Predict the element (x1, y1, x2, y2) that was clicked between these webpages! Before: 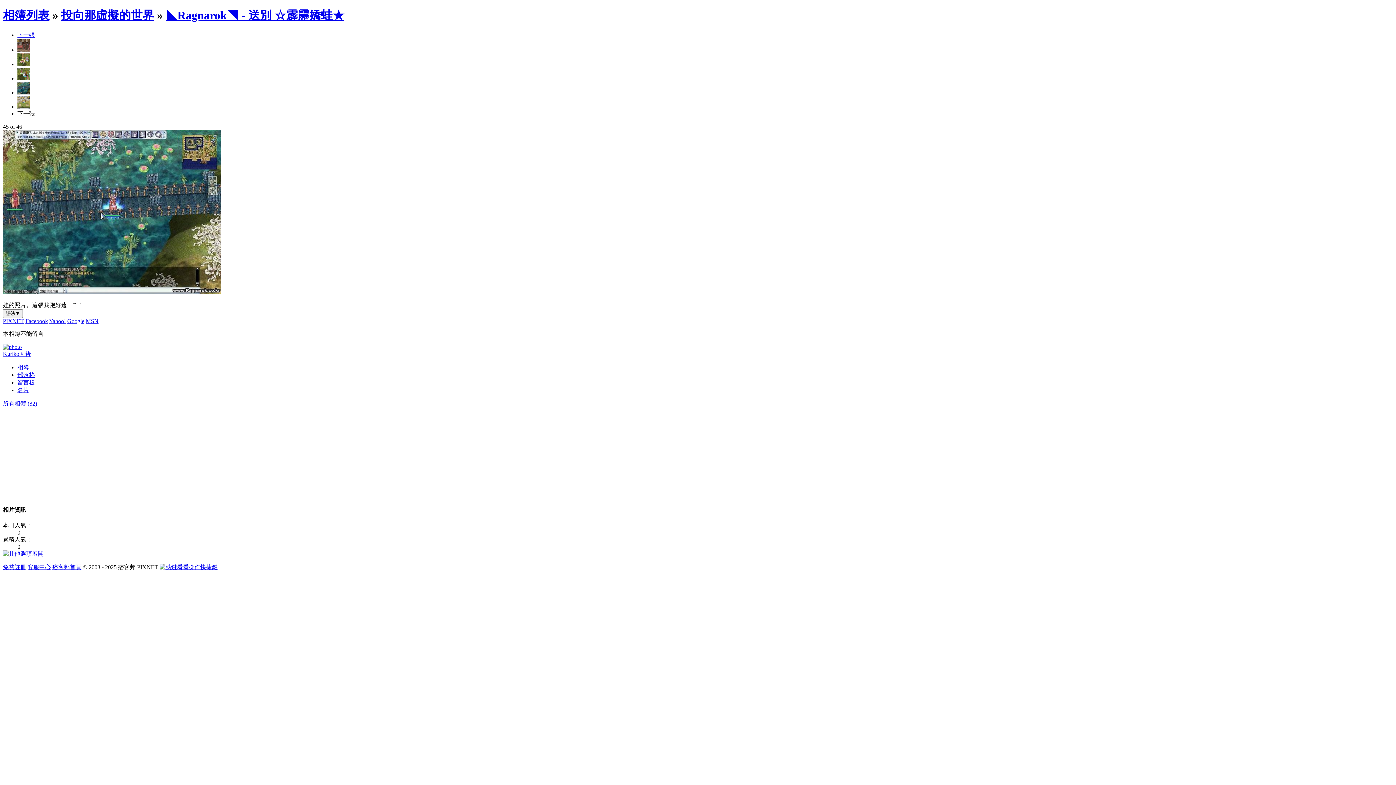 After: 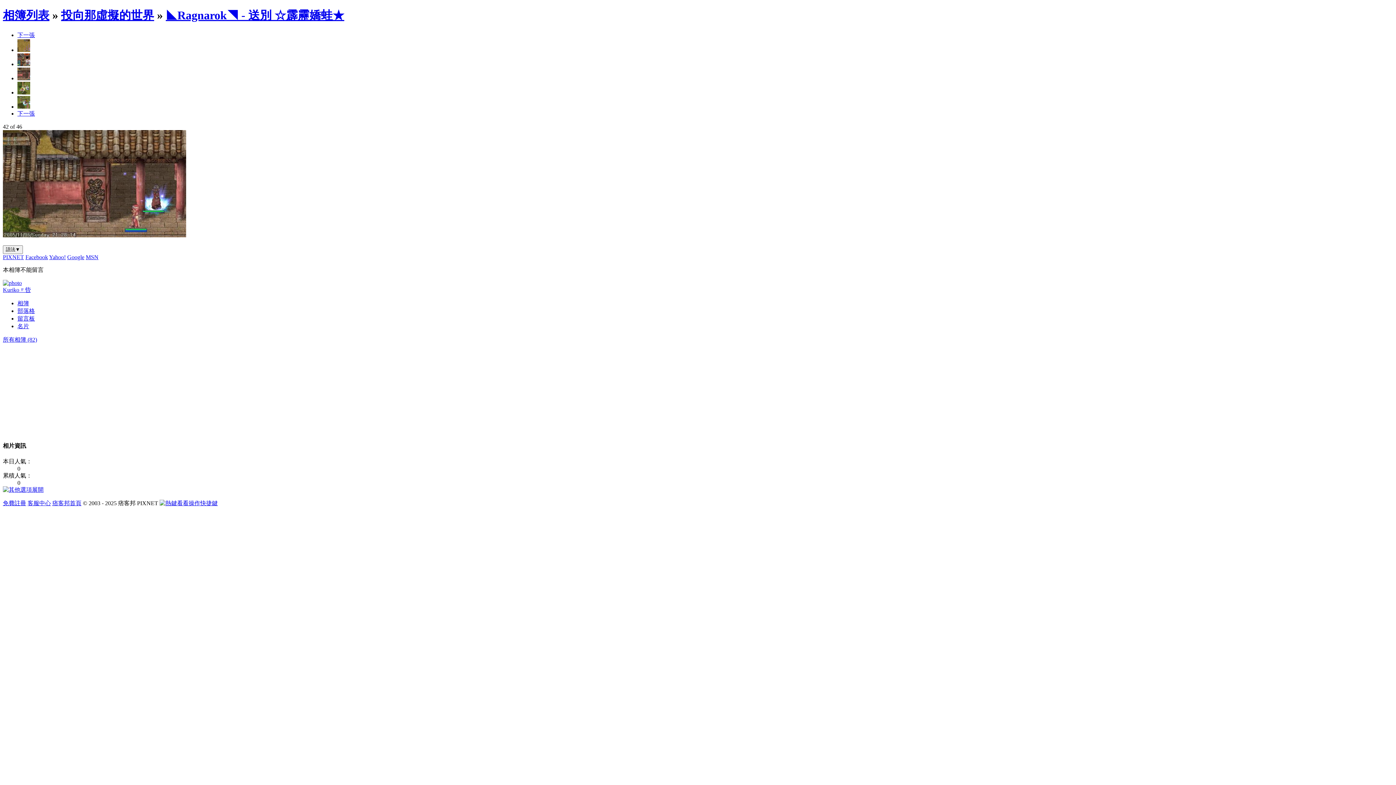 Action: bbox: (17, 46, 30, 53)